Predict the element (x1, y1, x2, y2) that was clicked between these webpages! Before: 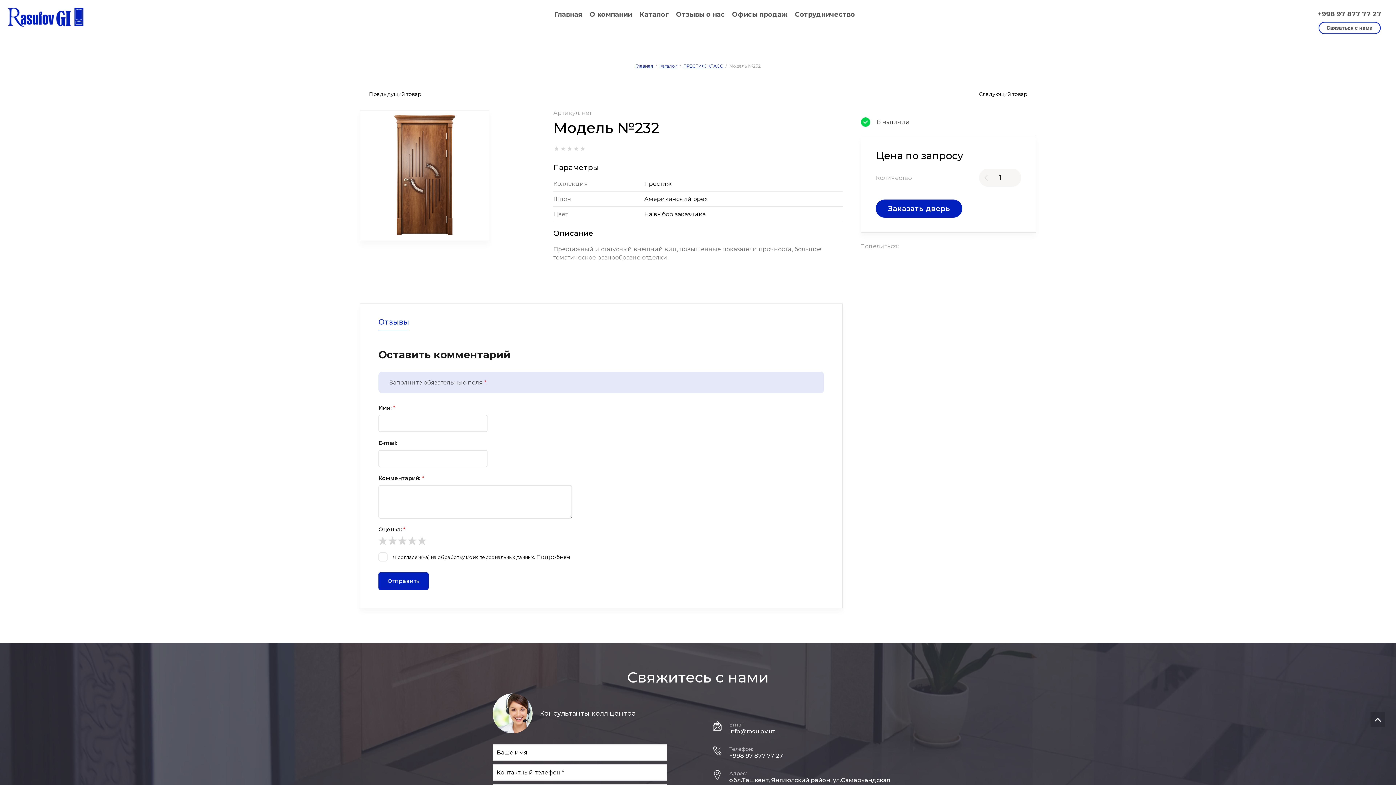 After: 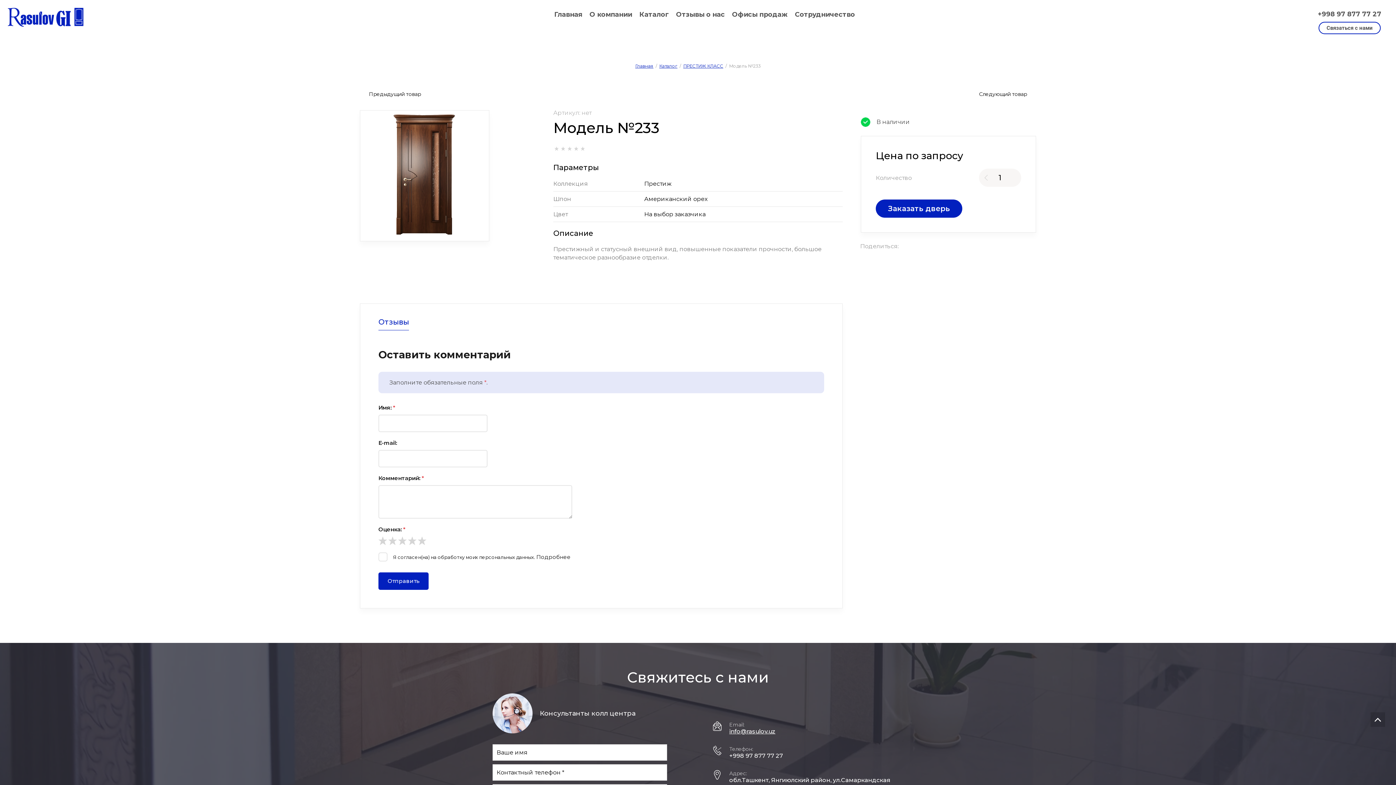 Action: bbox: (979, 90, 1036, 97) label: Следующий товар